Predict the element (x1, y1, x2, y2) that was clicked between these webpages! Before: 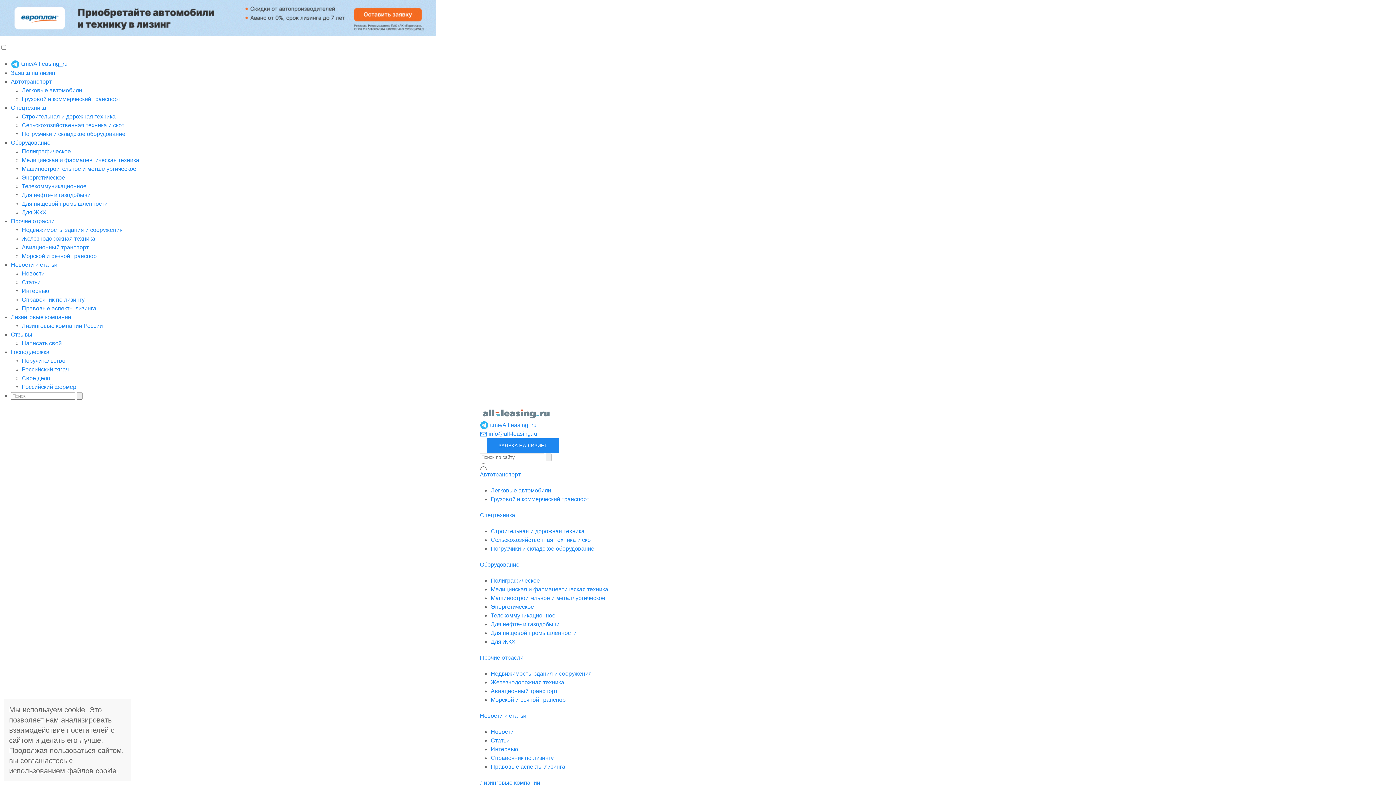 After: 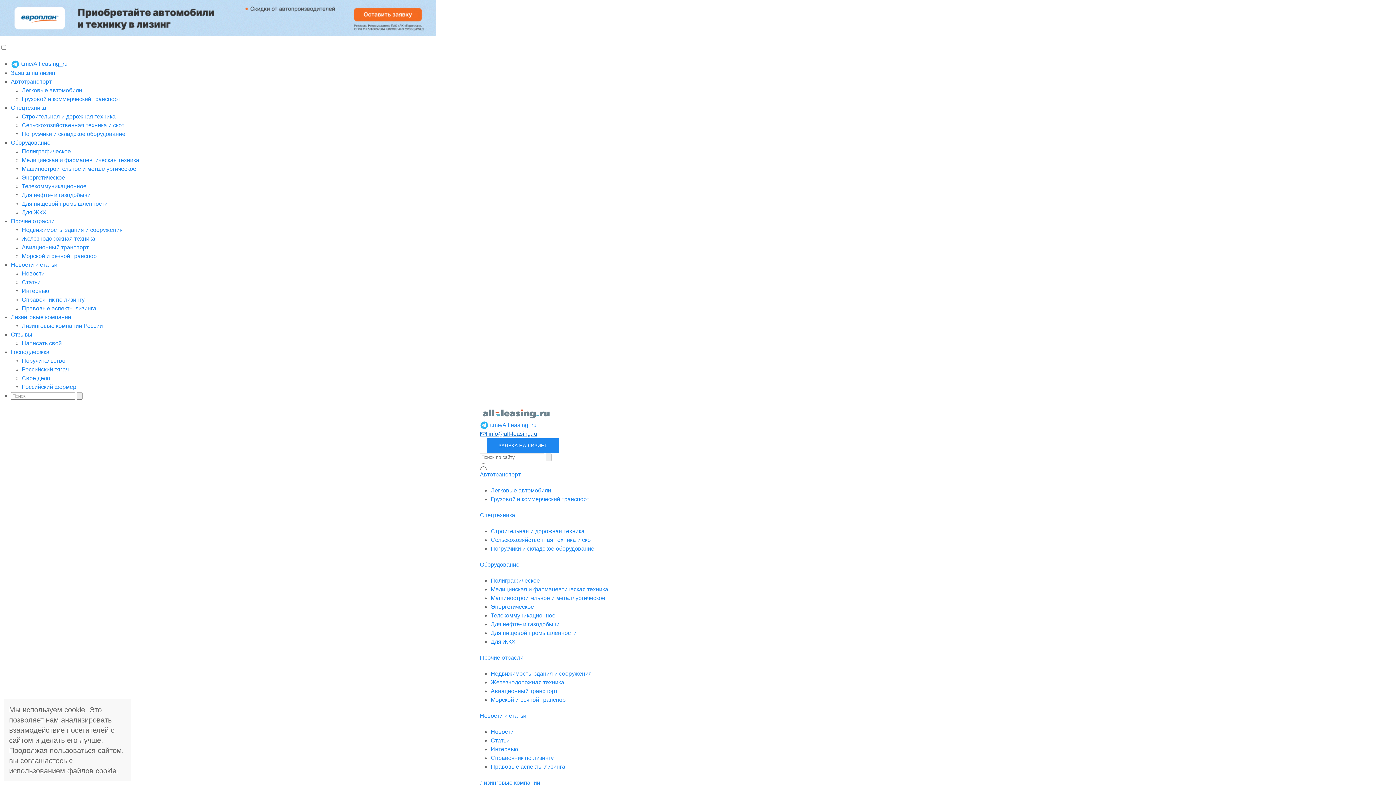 Action: label:  info@all-leasing.ru bbox: (480, 431, 537, 437)